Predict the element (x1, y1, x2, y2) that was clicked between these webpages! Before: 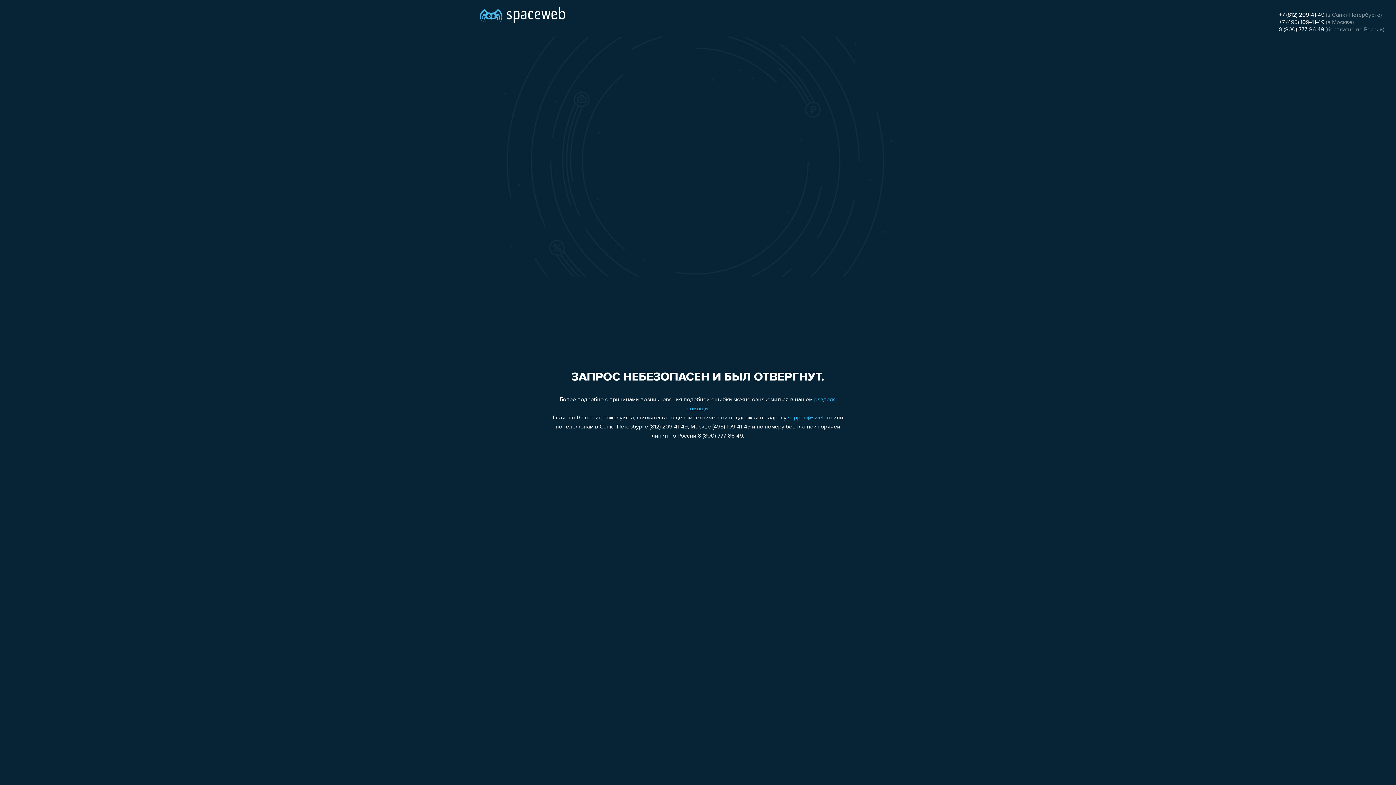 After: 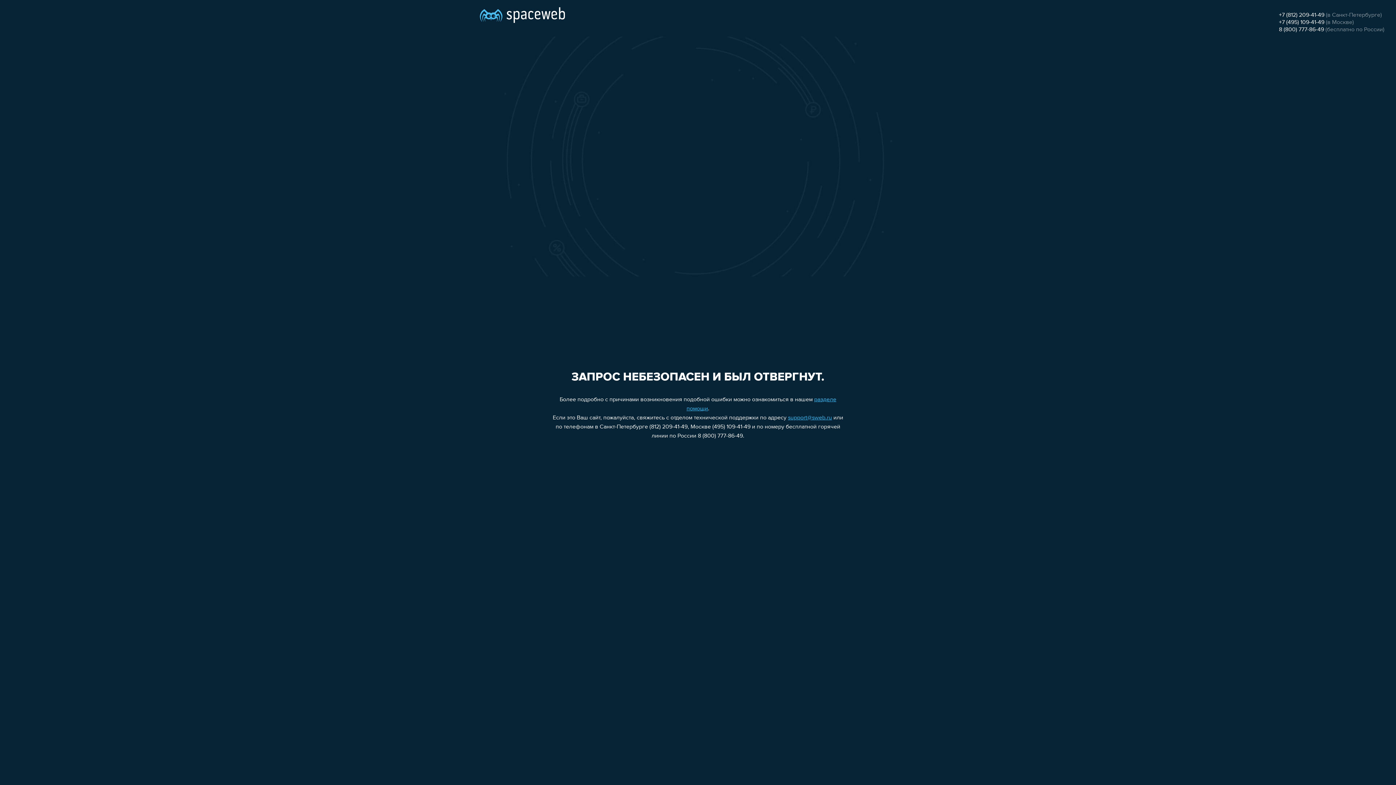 Action: bbox: (1279, 19, 1324, 25) label: +7 (495) 109-41-49